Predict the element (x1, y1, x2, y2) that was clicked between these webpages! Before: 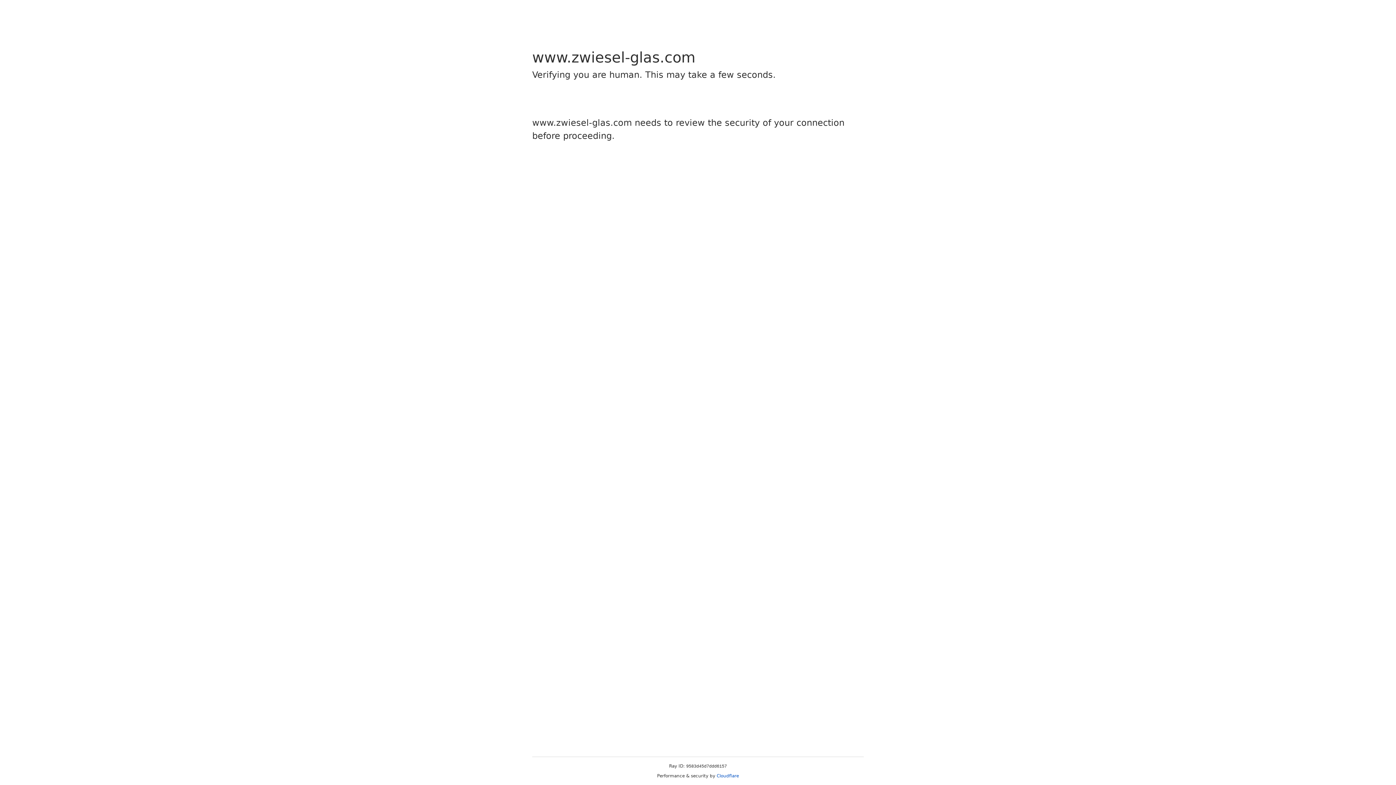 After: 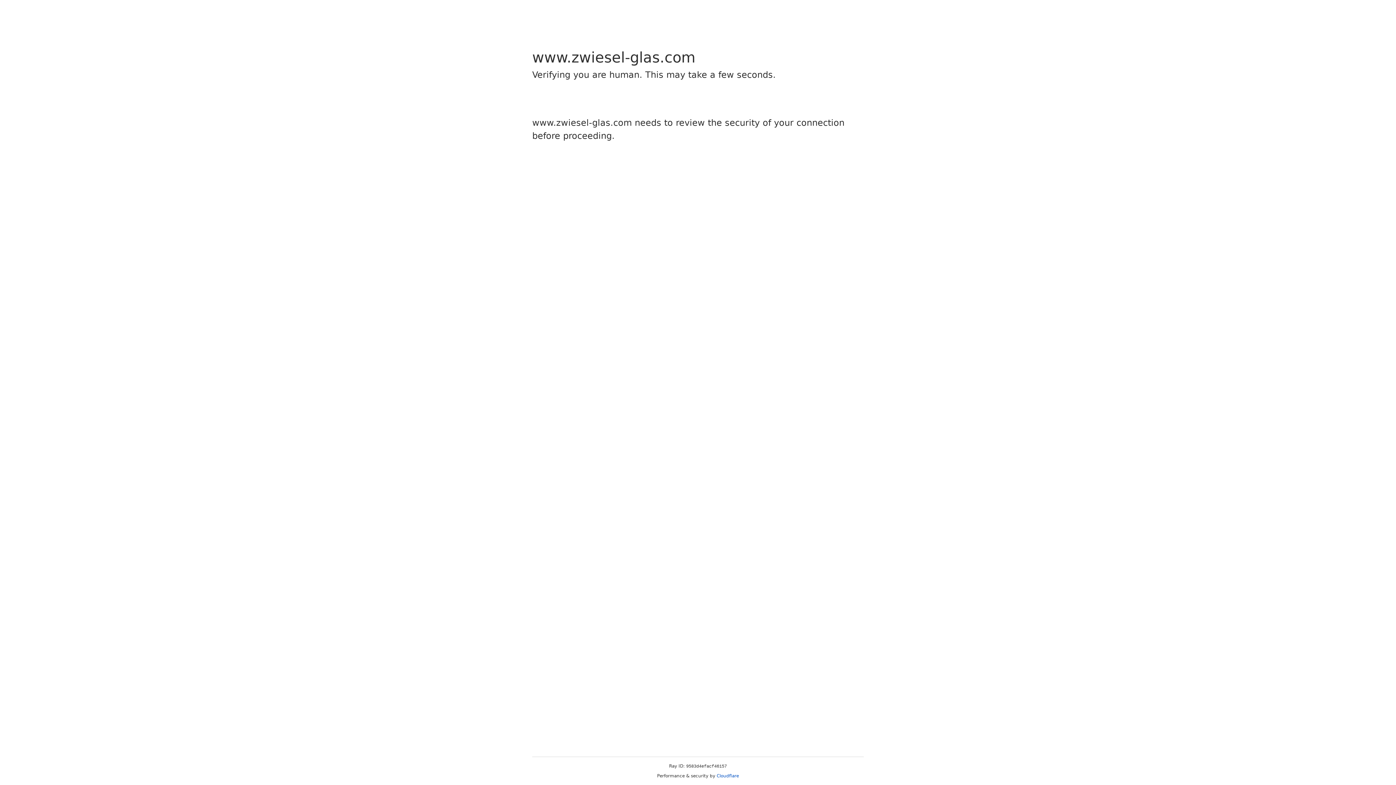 Action: bbox: (716, 773, 739, 778) label: Cloudflare